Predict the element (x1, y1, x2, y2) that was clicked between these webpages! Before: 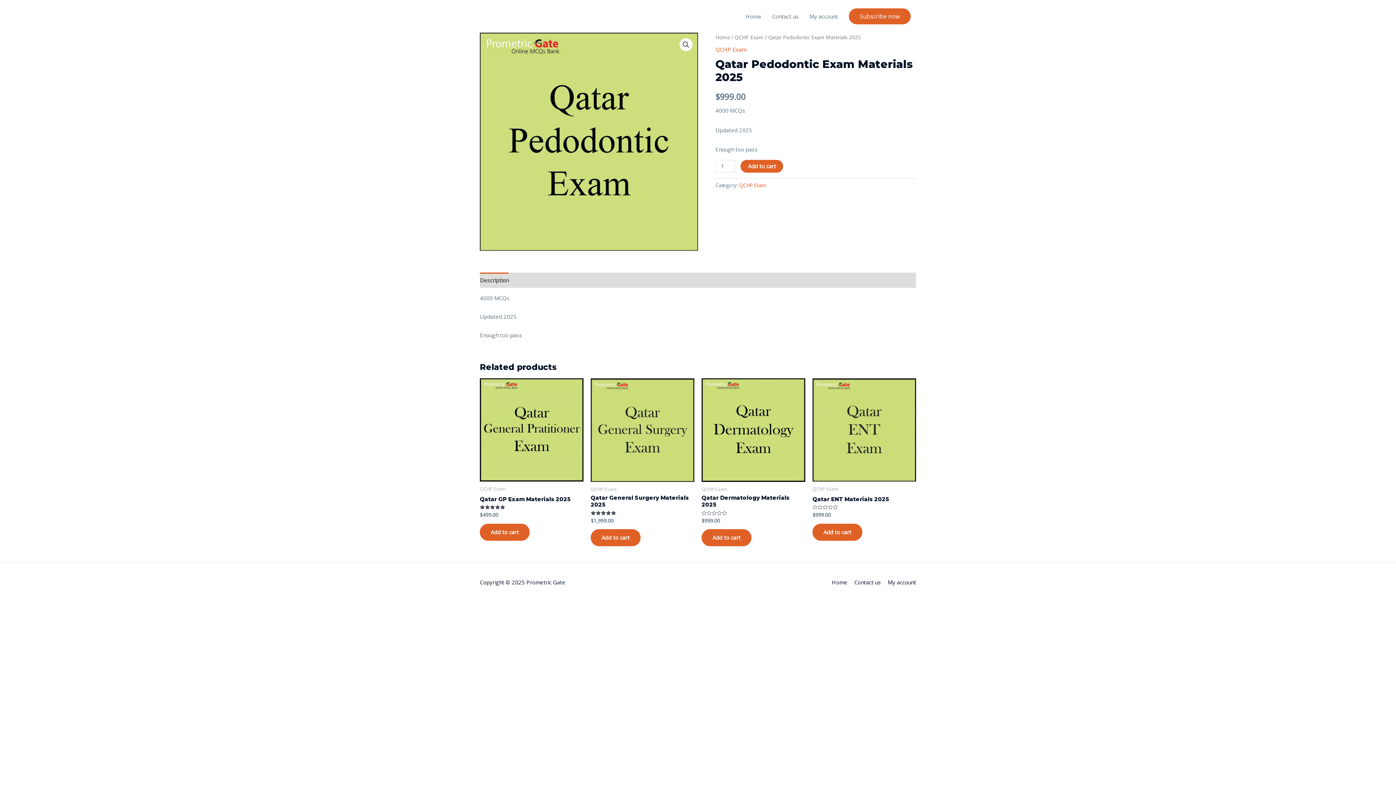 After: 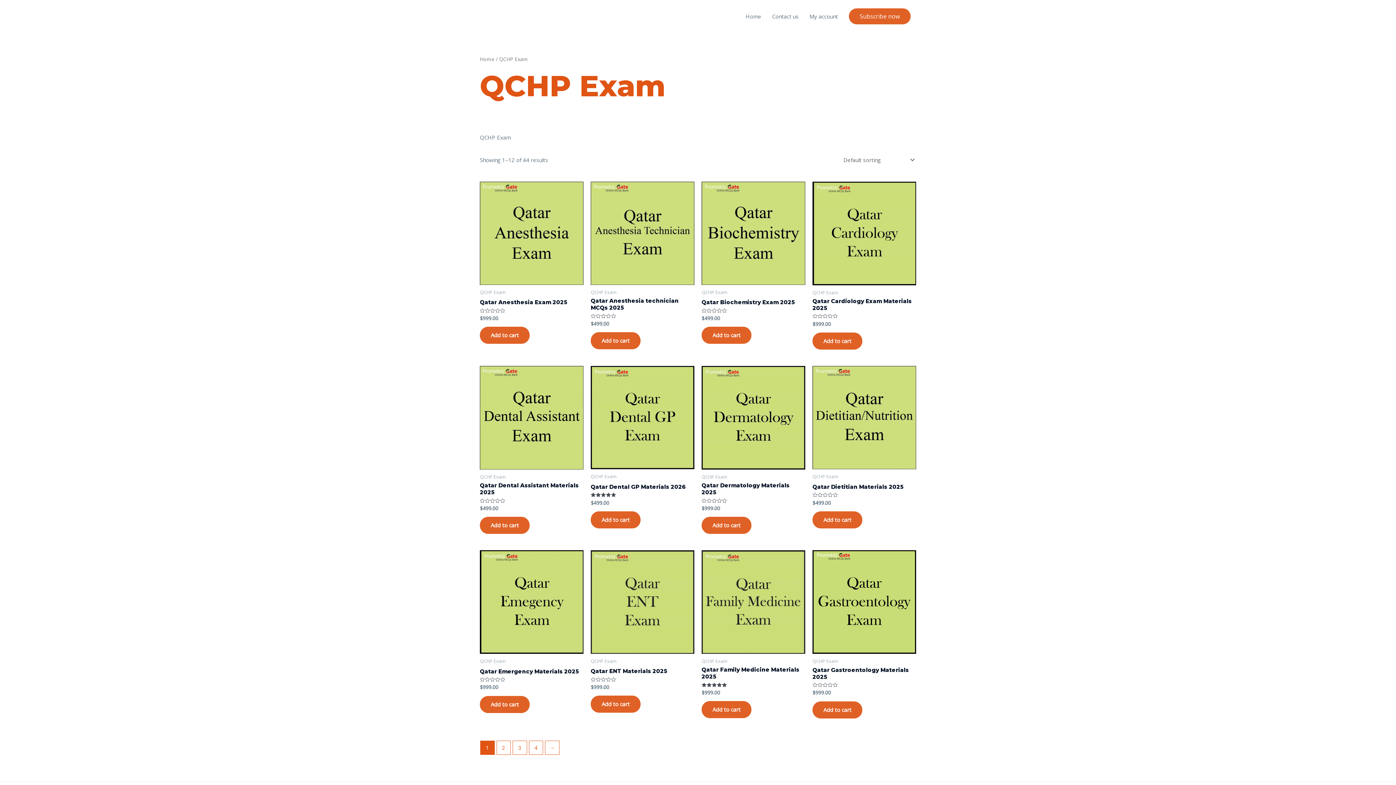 Action: bbox: (734, 33, 763, 40) label: QCHP Exam​